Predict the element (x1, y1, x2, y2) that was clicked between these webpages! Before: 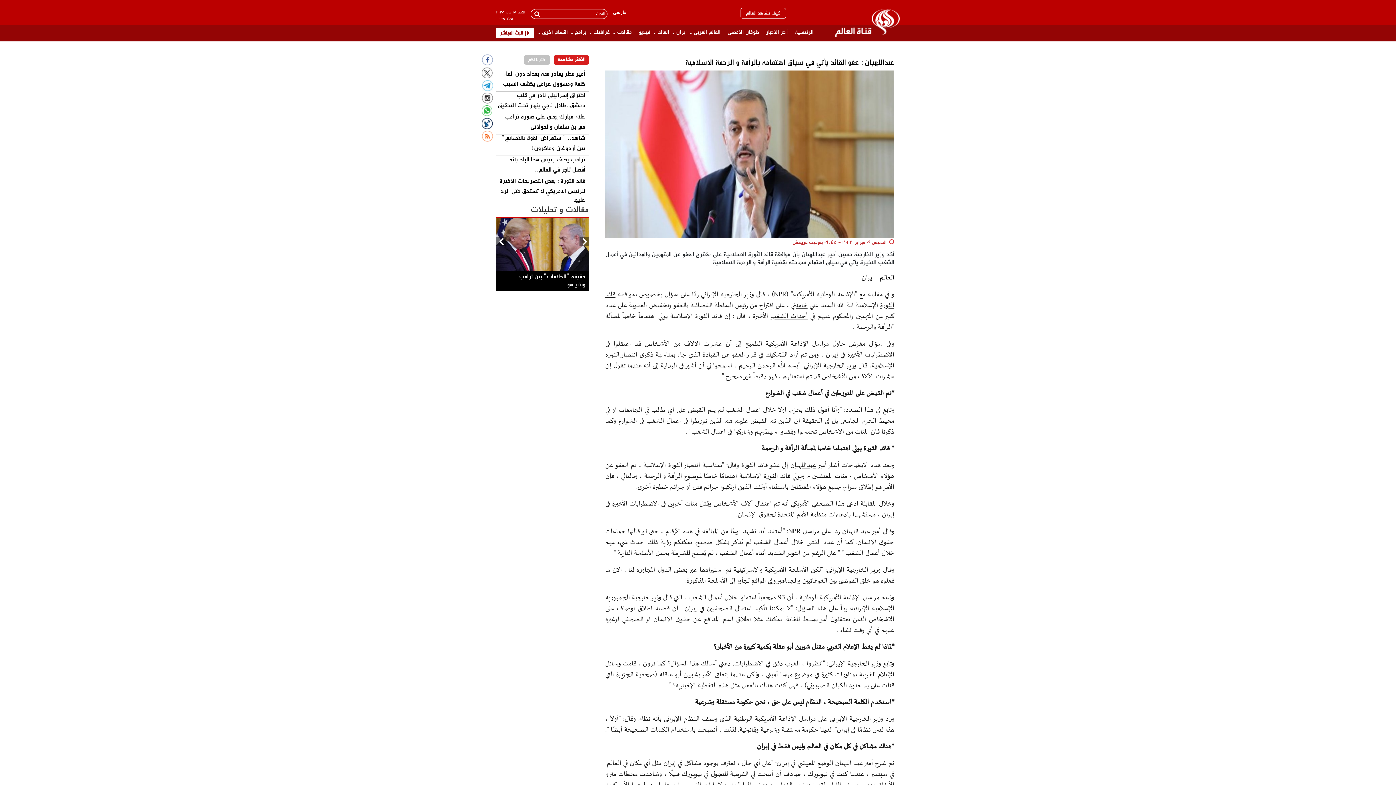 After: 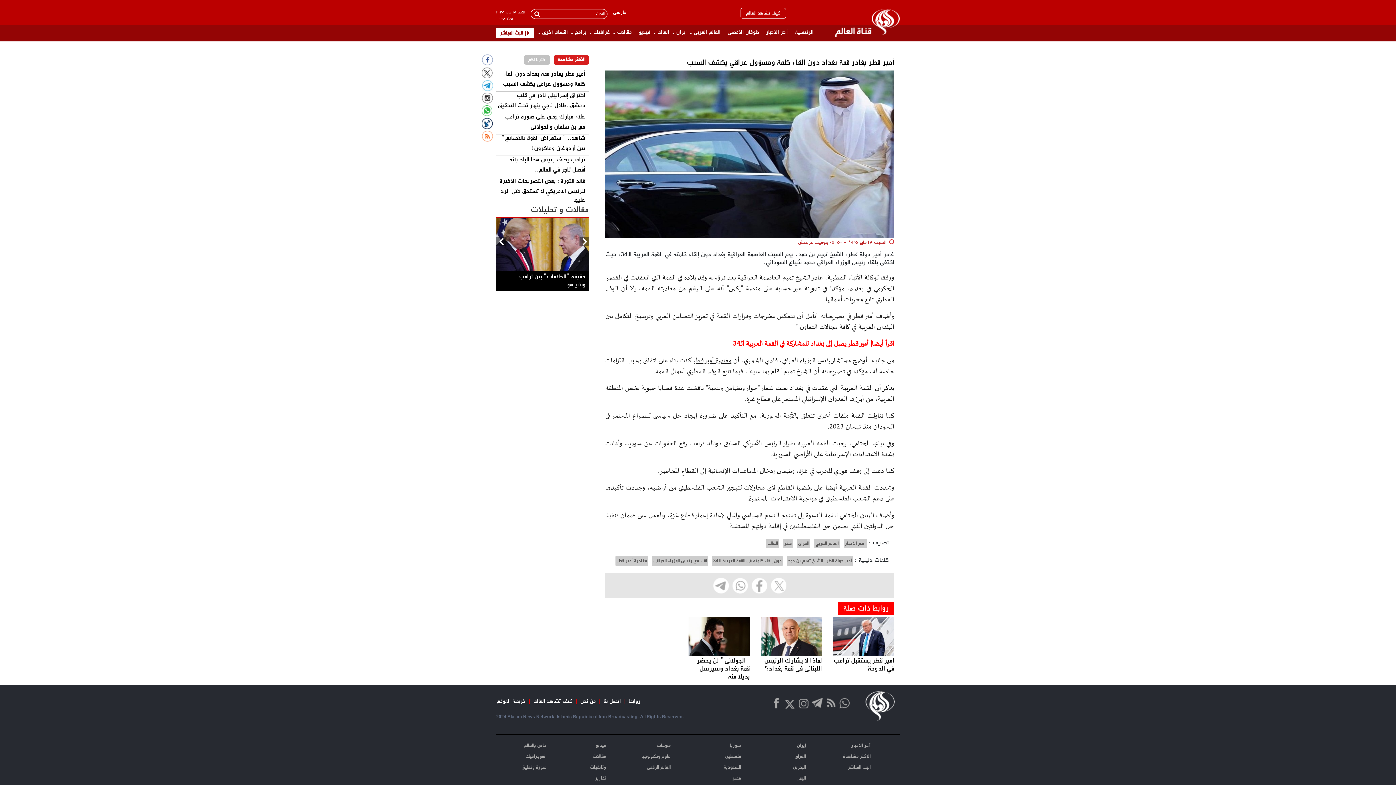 Action: bbox: (502, 69, 585, 86) label: أمير قطر يغادر قمة بغداد دون القاء كلمة ومسؤول عراقي يكشف السبب